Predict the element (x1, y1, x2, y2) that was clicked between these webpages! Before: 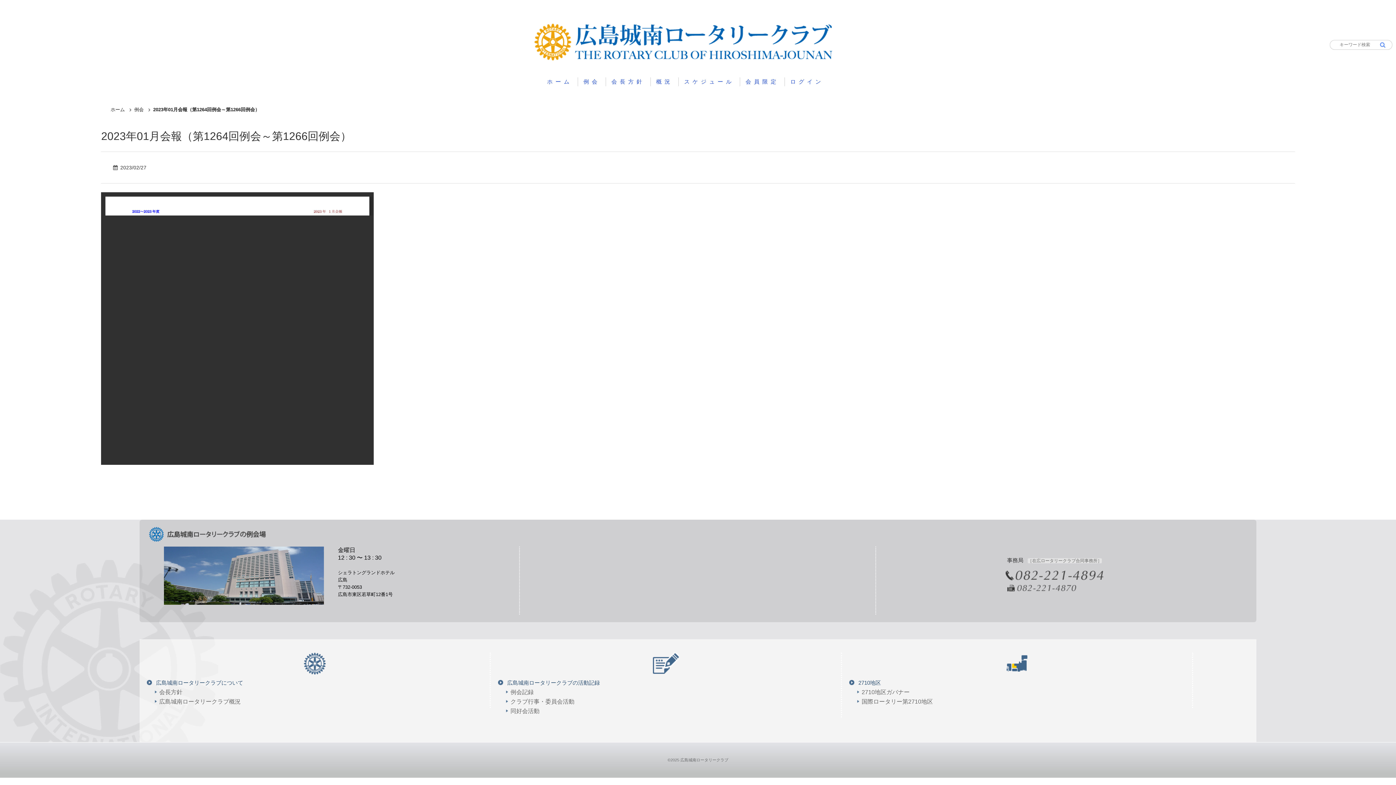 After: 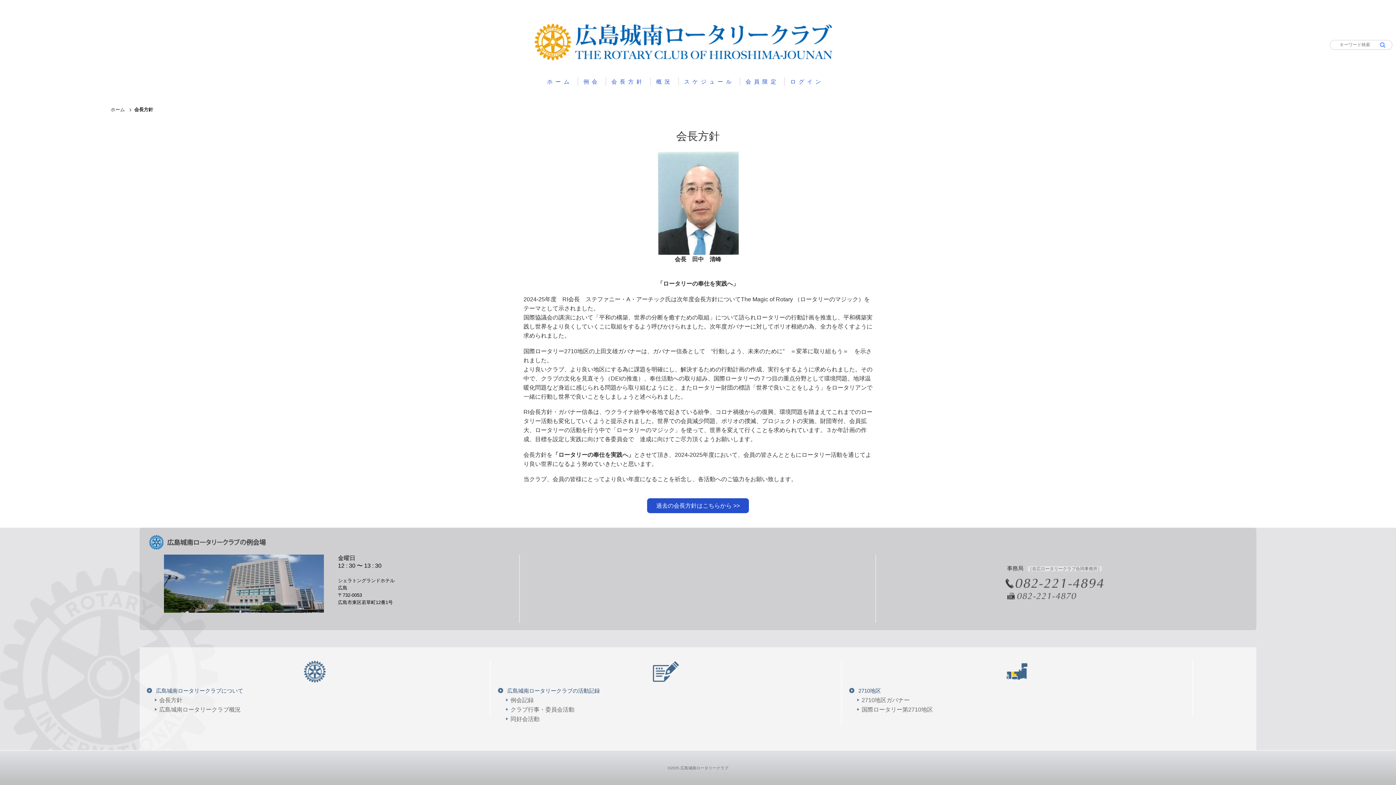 Action: bbox: (606, 77, 650, 86) label: 会長方針